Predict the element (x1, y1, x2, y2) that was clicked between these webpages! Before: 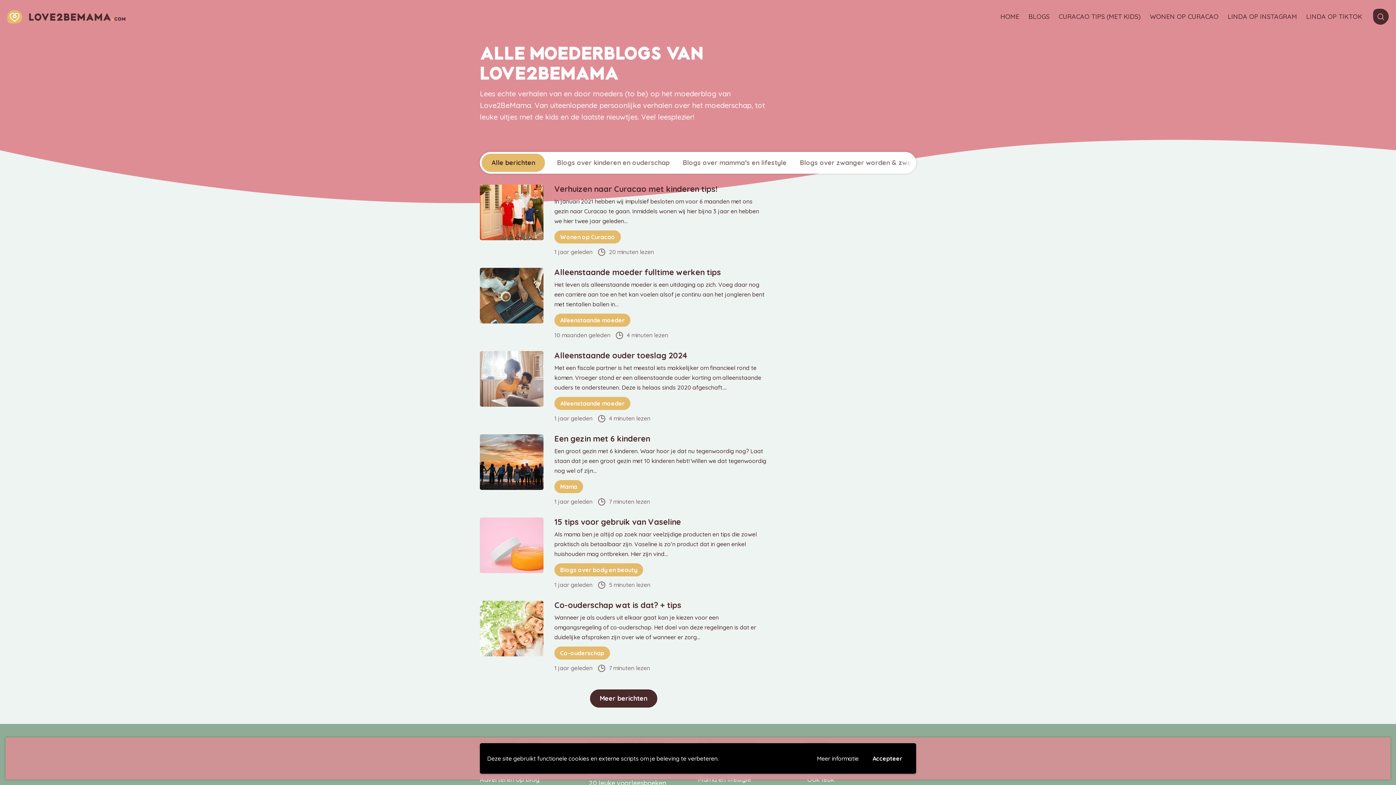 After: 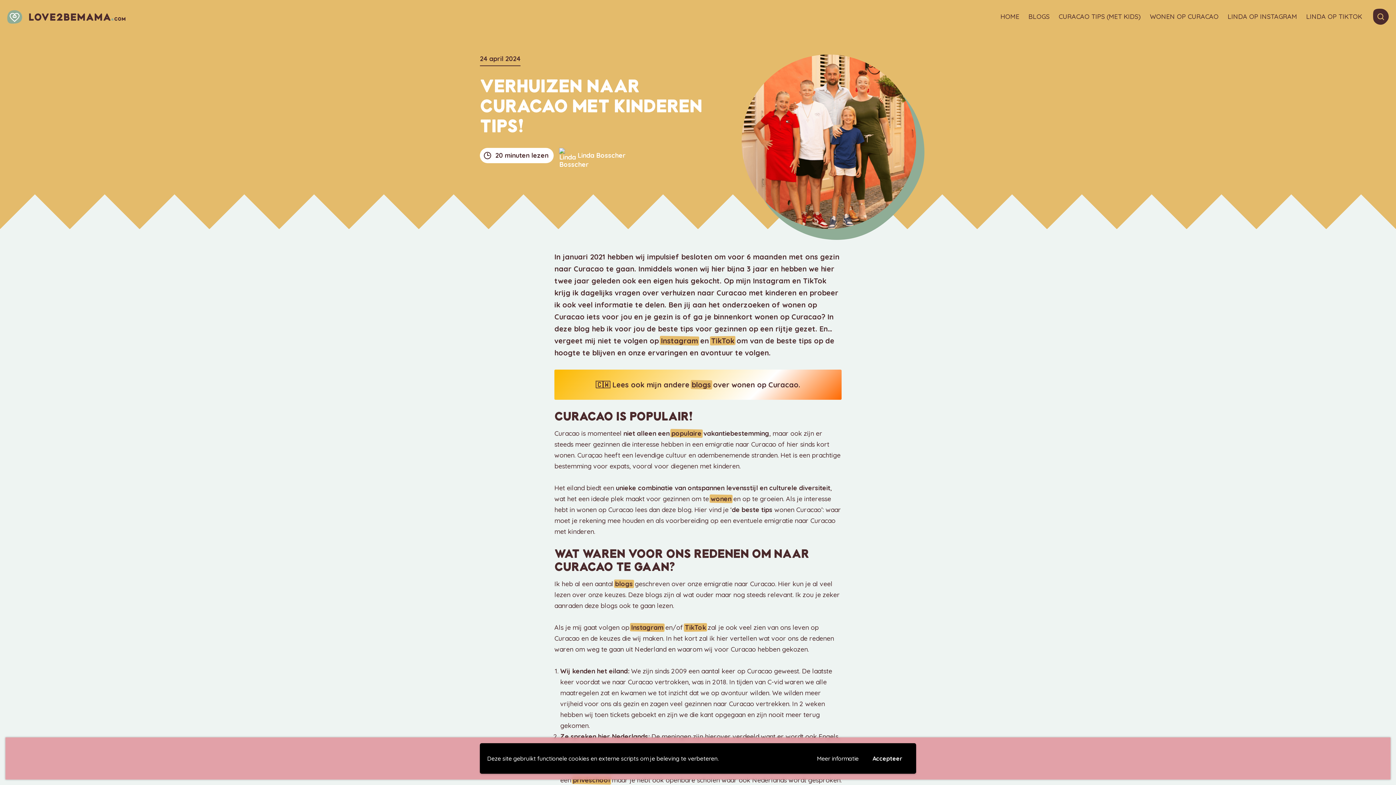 Action: bbox: (480, 184, 767, 257)